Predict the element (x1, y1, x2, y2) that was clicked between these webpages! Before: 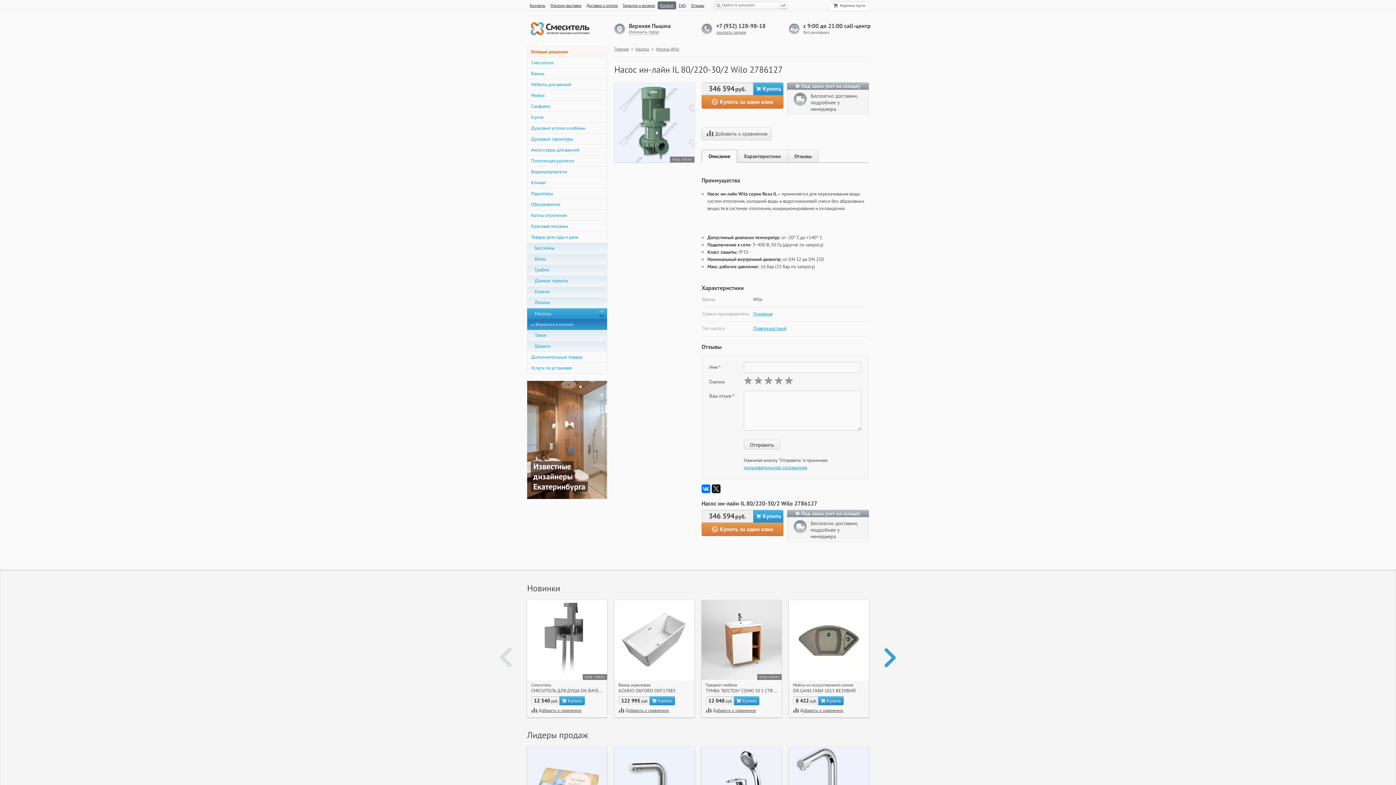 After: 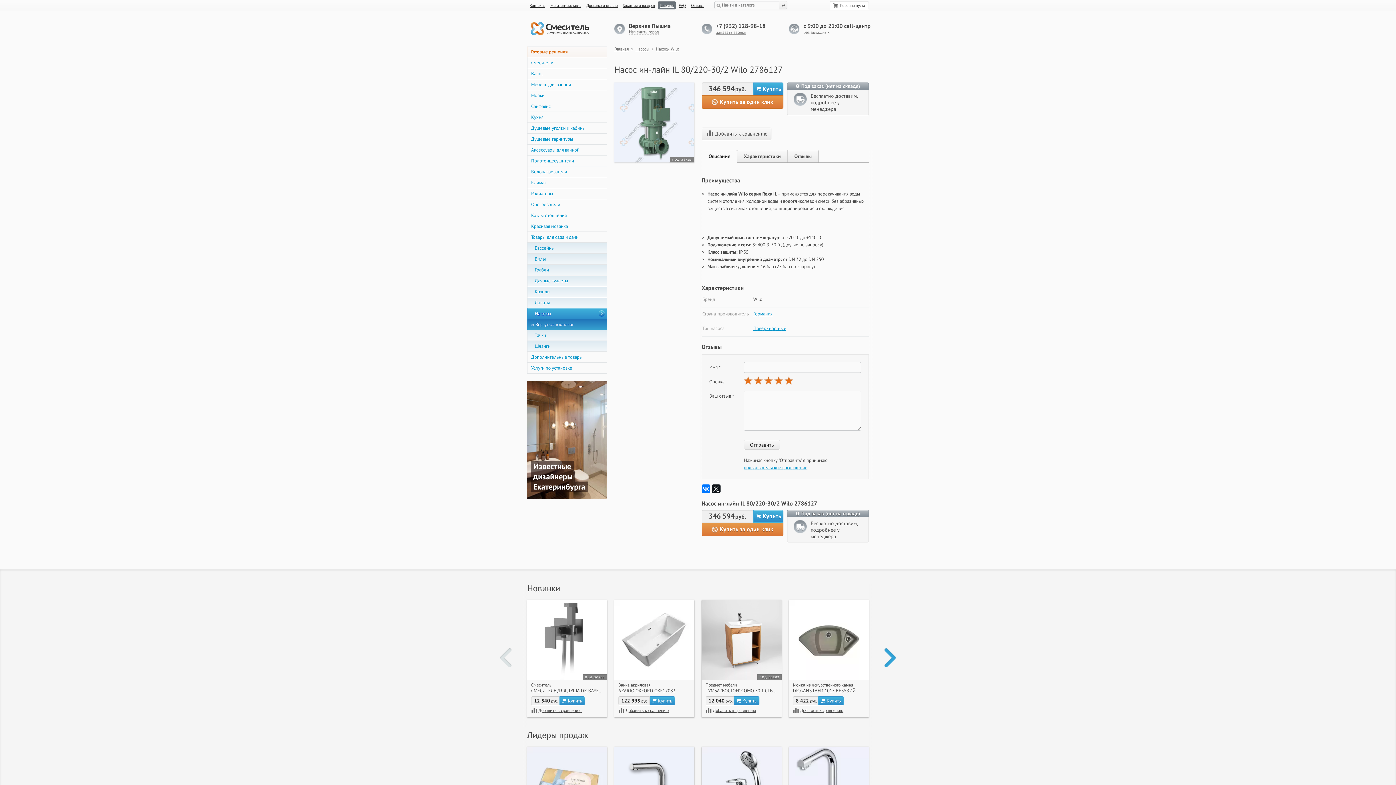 Action: bbox: (784, 376, 793, 385)